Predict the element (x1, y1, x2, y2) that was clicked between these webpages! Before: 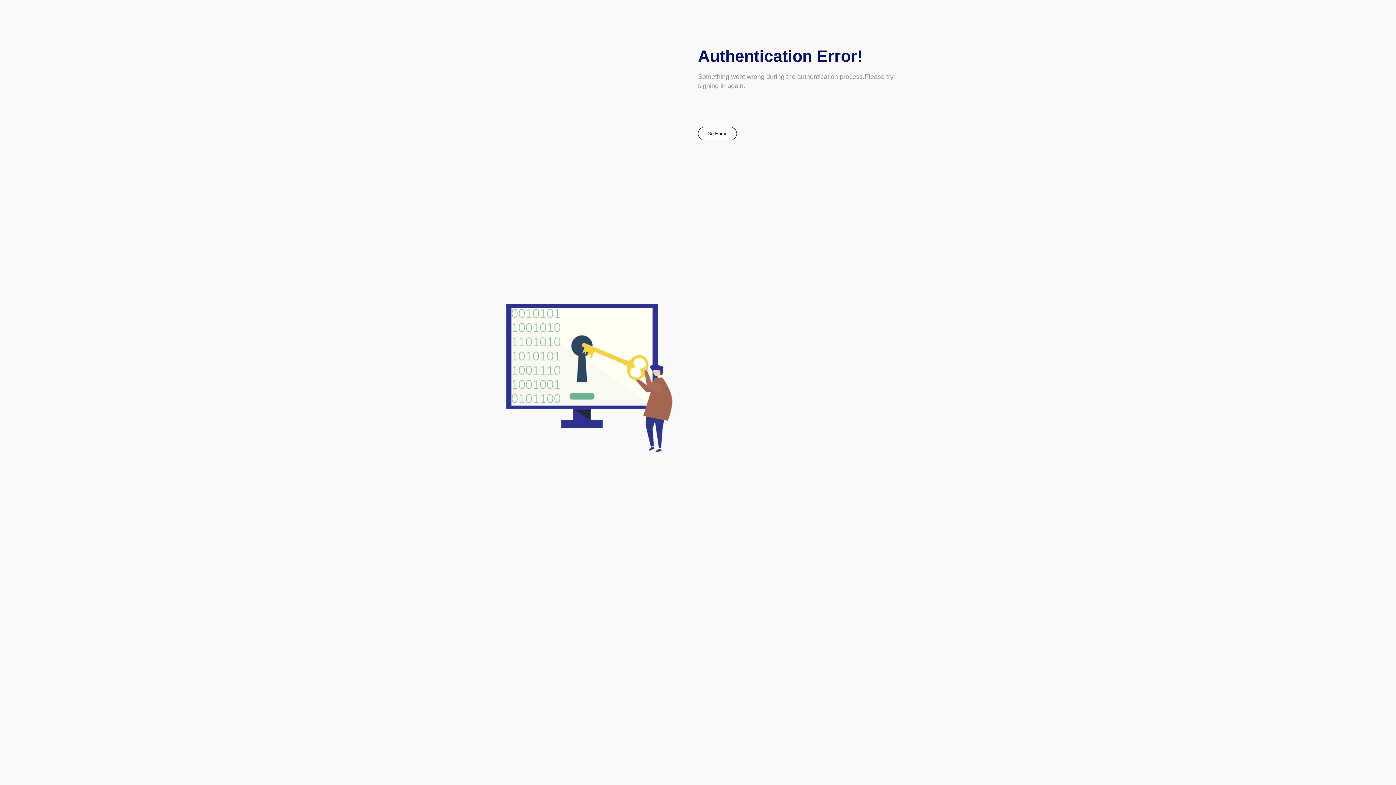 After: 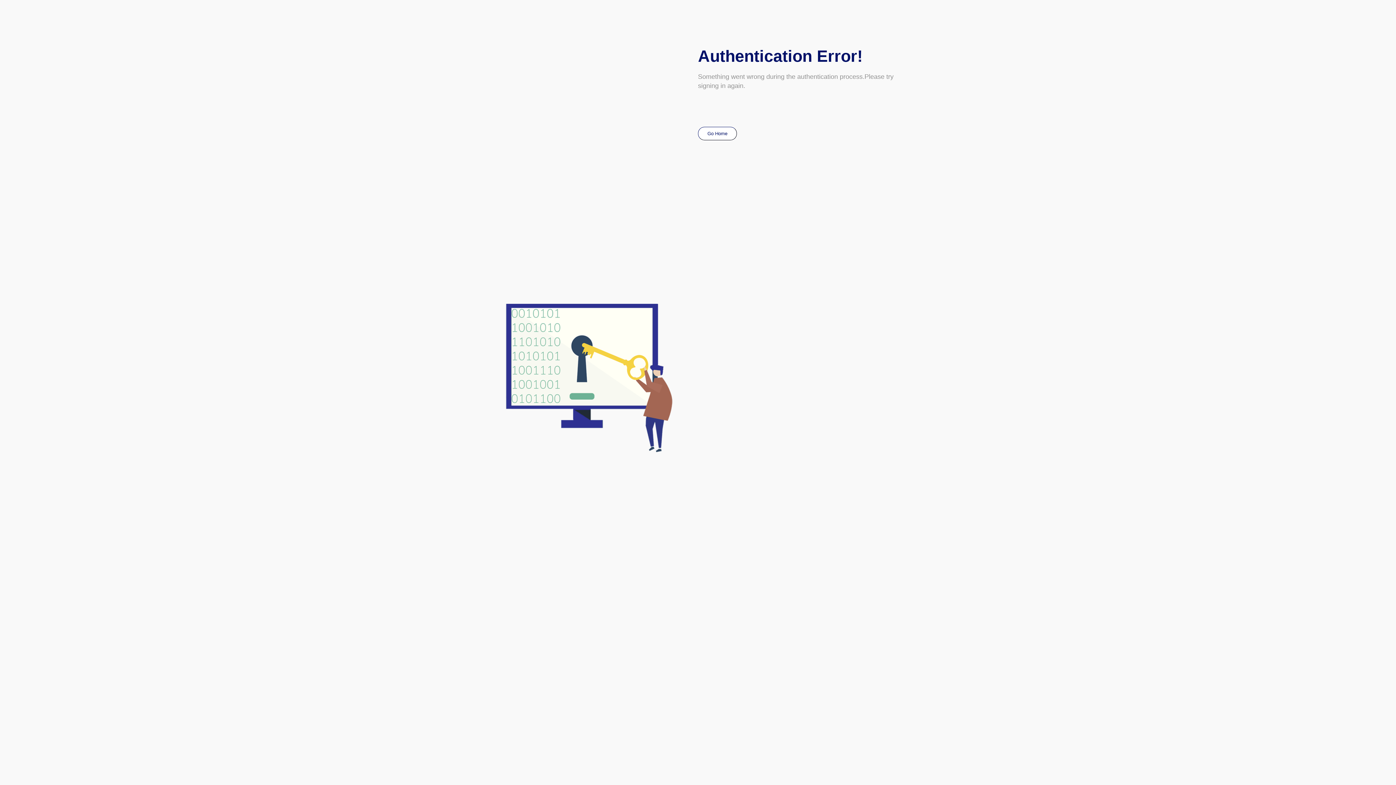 Action: label: Go Home bbox: (698, 126, 737, 140)